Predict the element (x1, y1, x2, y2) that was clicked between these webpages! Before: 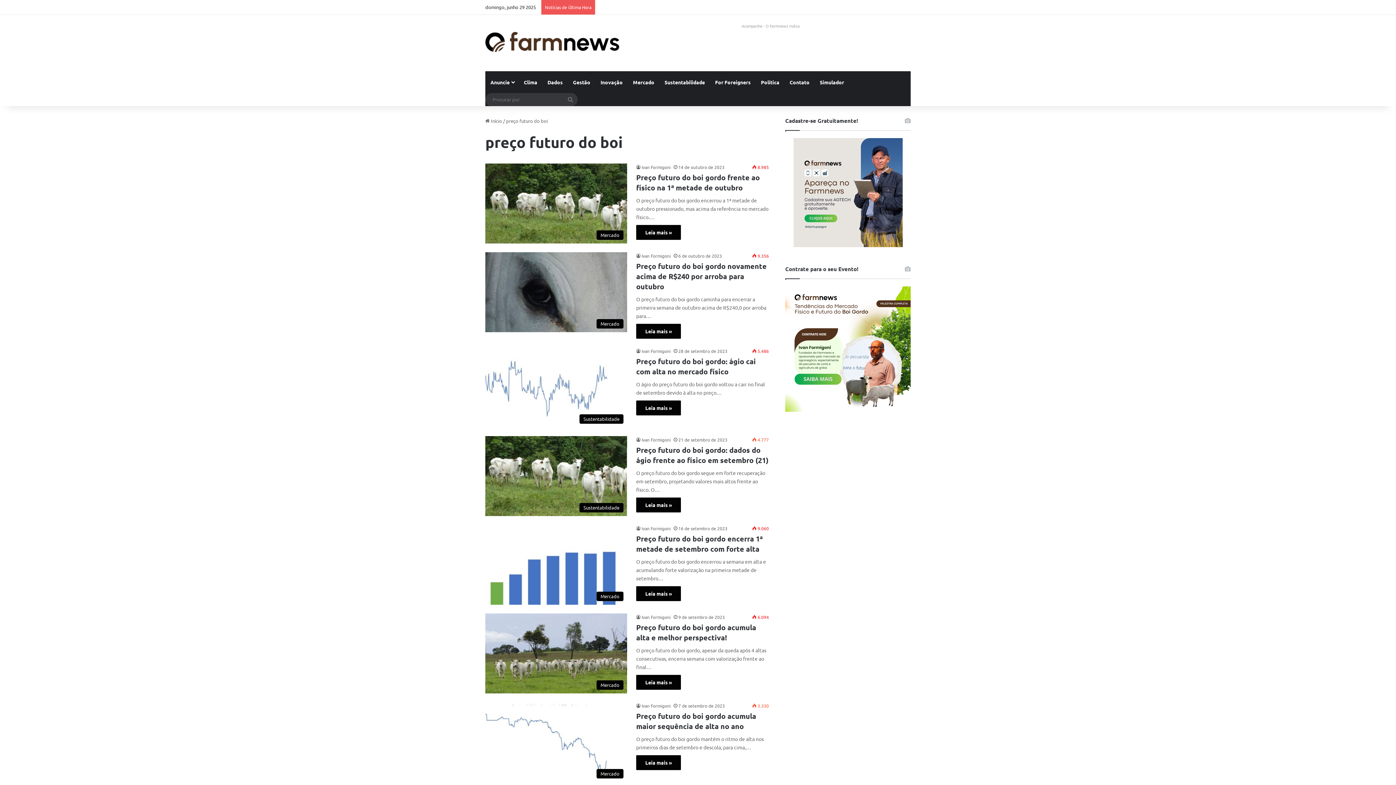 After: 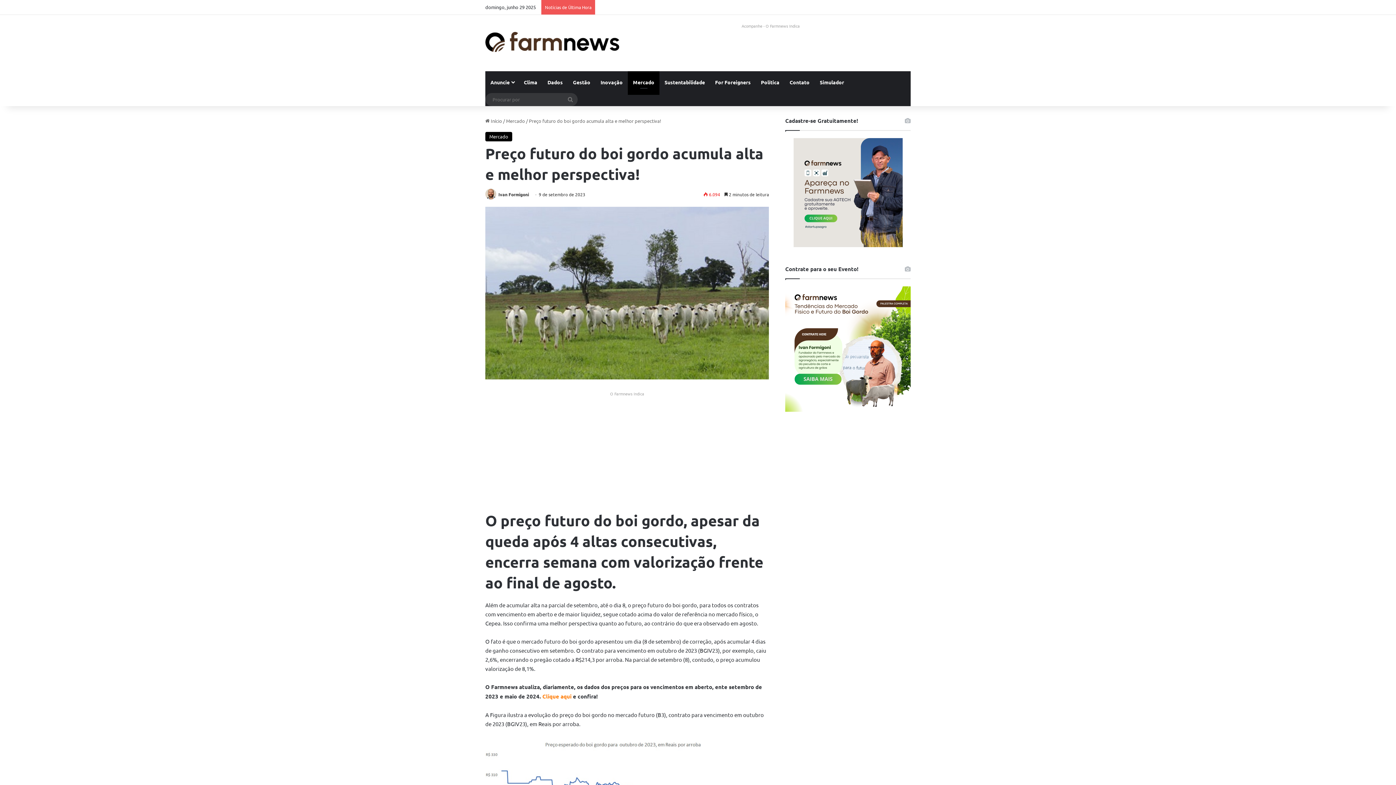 Action: bbox: (636, 675, 681, 690) label: Leia mais »